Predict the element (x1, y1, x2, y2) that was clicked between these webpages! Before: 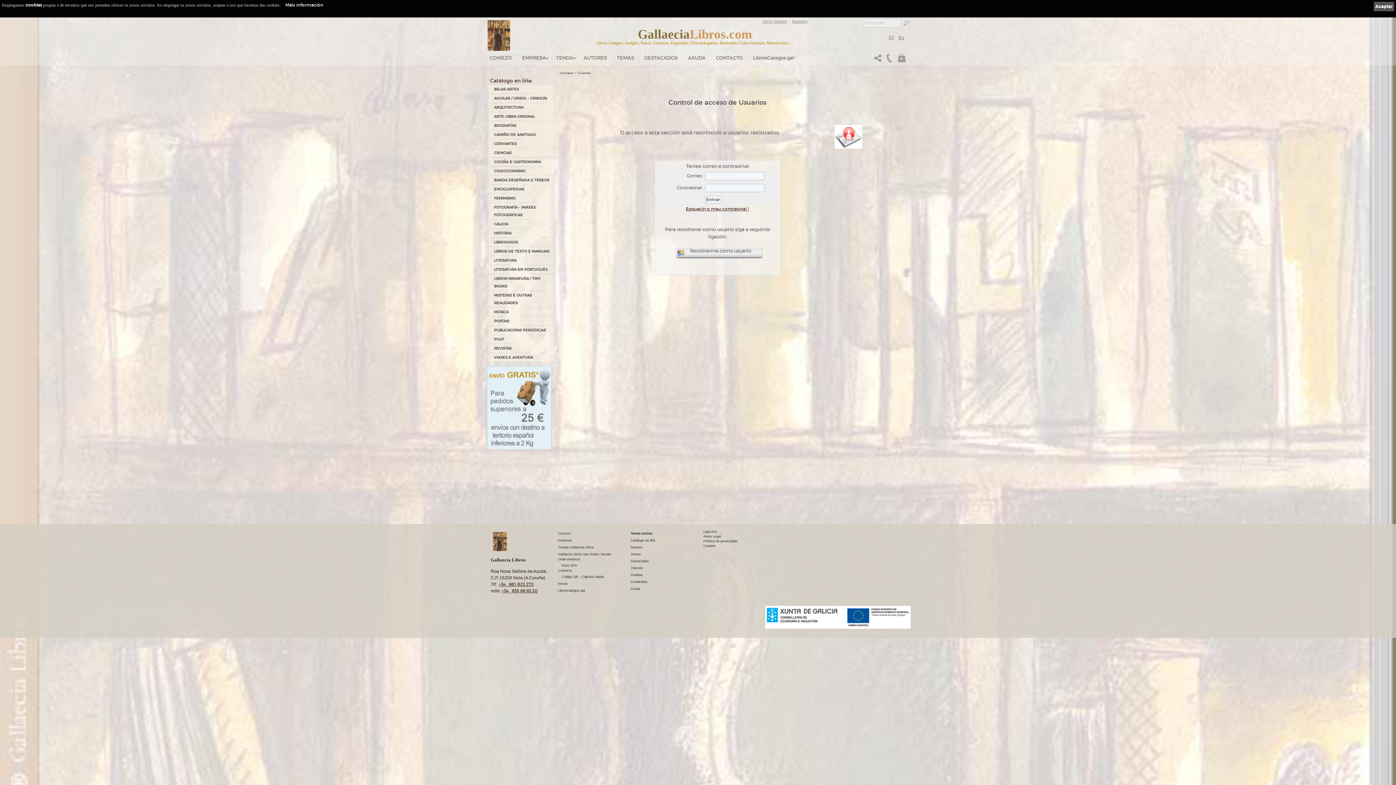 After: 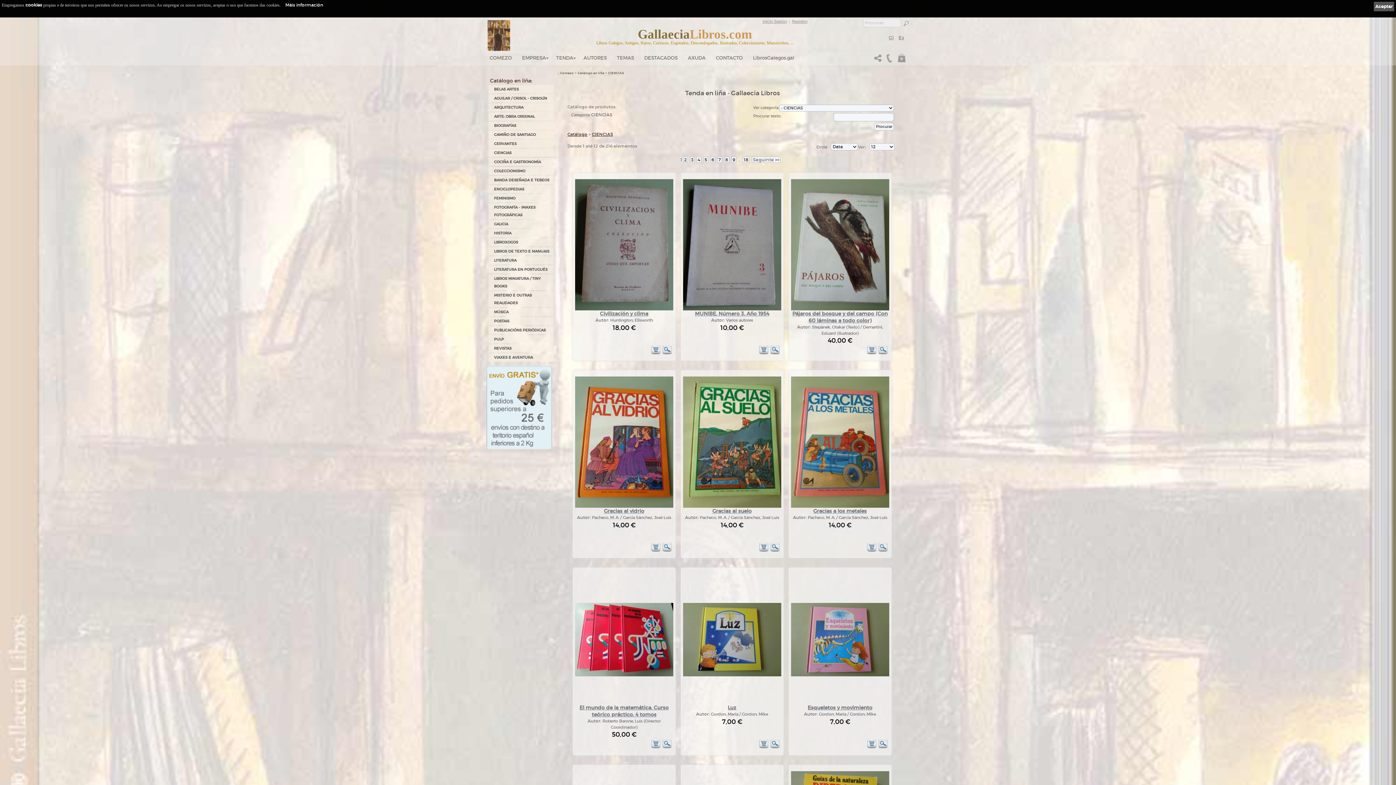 Action: label: CIENCIAS bbox: (492, 149, 553, 156)